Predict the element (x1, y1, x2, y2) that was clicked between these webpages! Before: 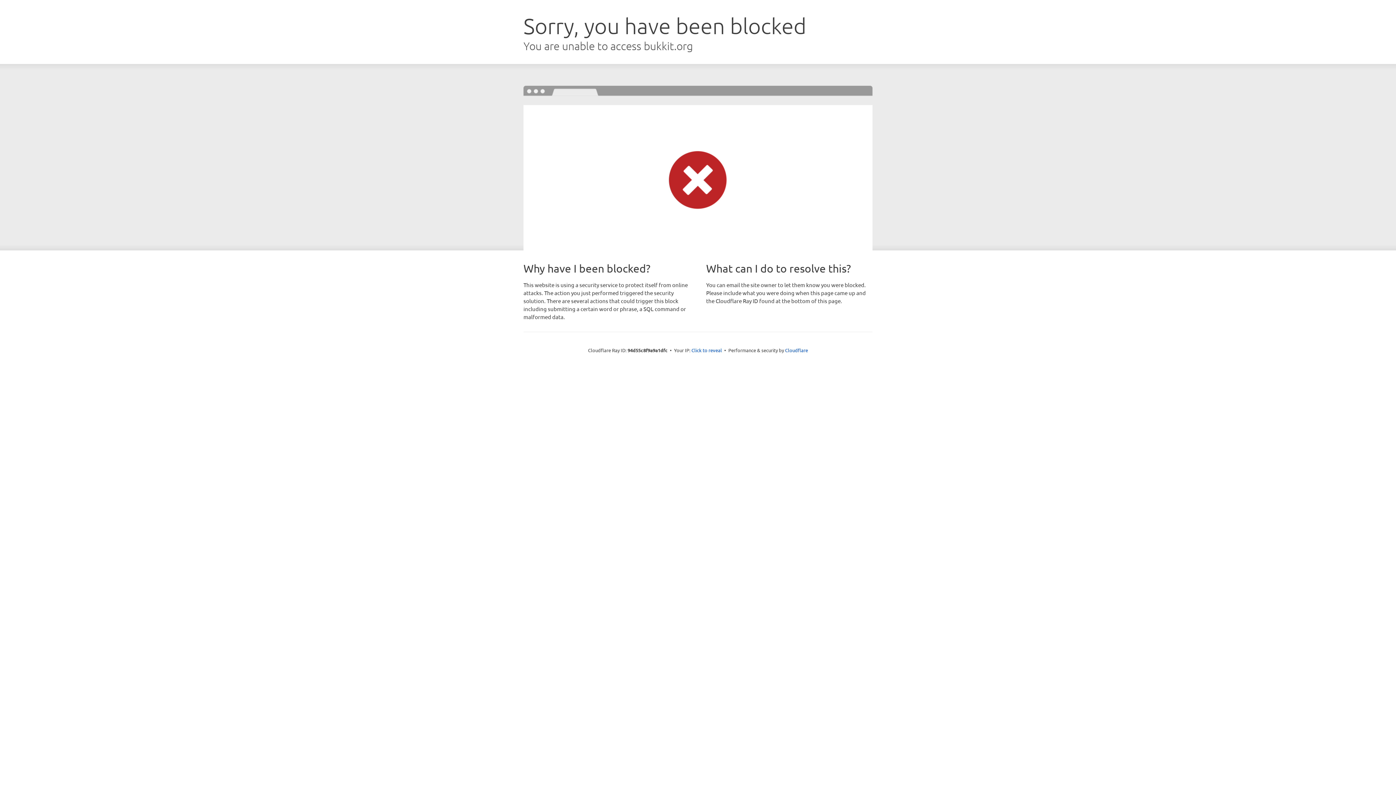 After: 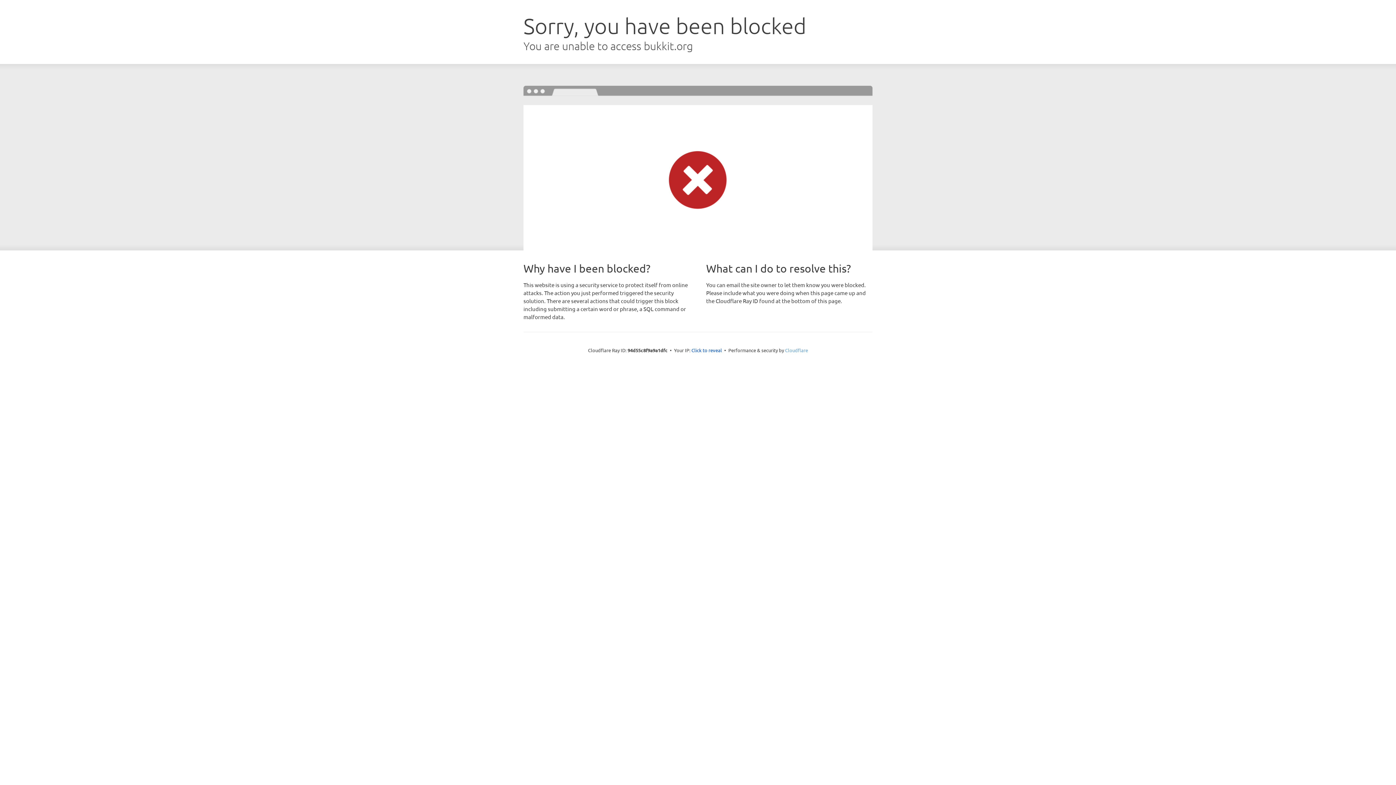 Action: bbox: (785, 347, 808, 353) label: Cloudflare